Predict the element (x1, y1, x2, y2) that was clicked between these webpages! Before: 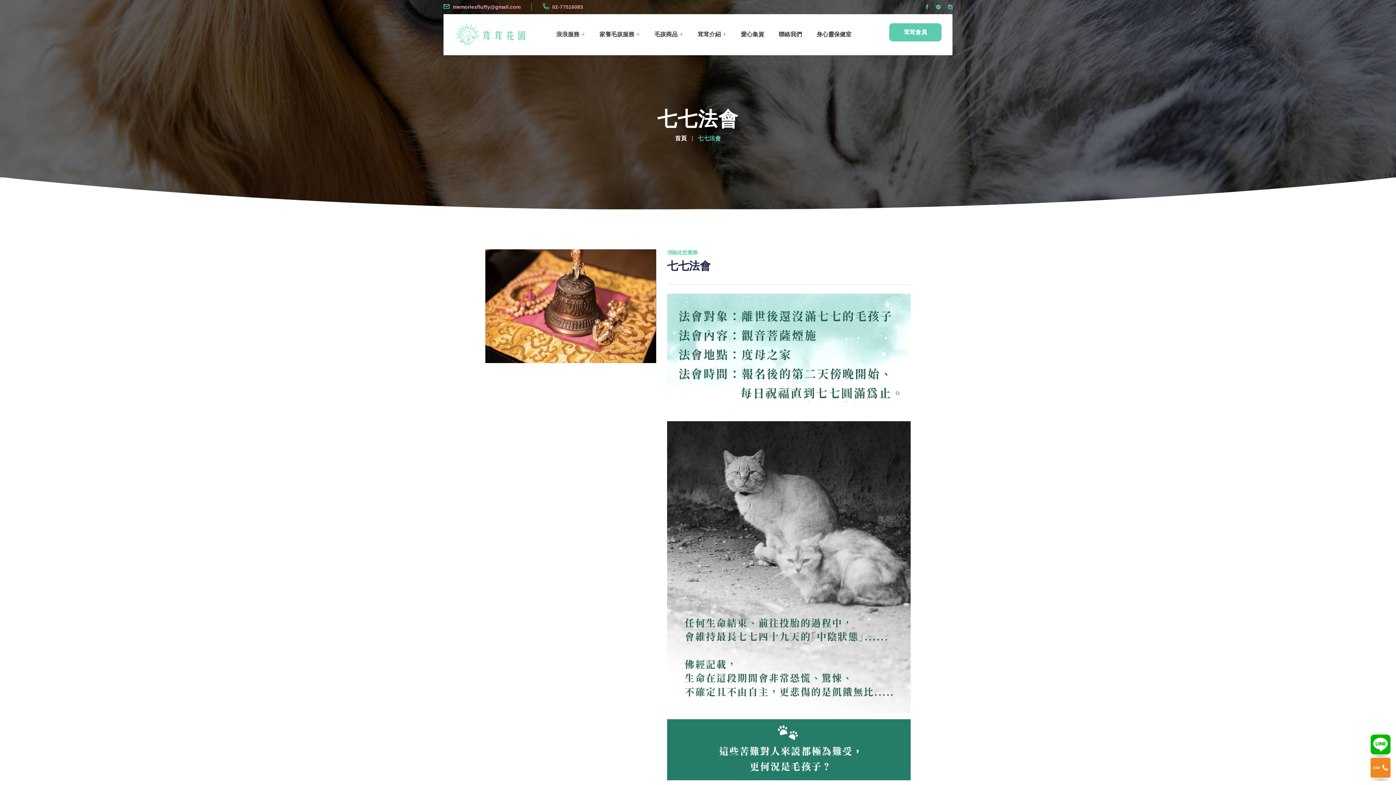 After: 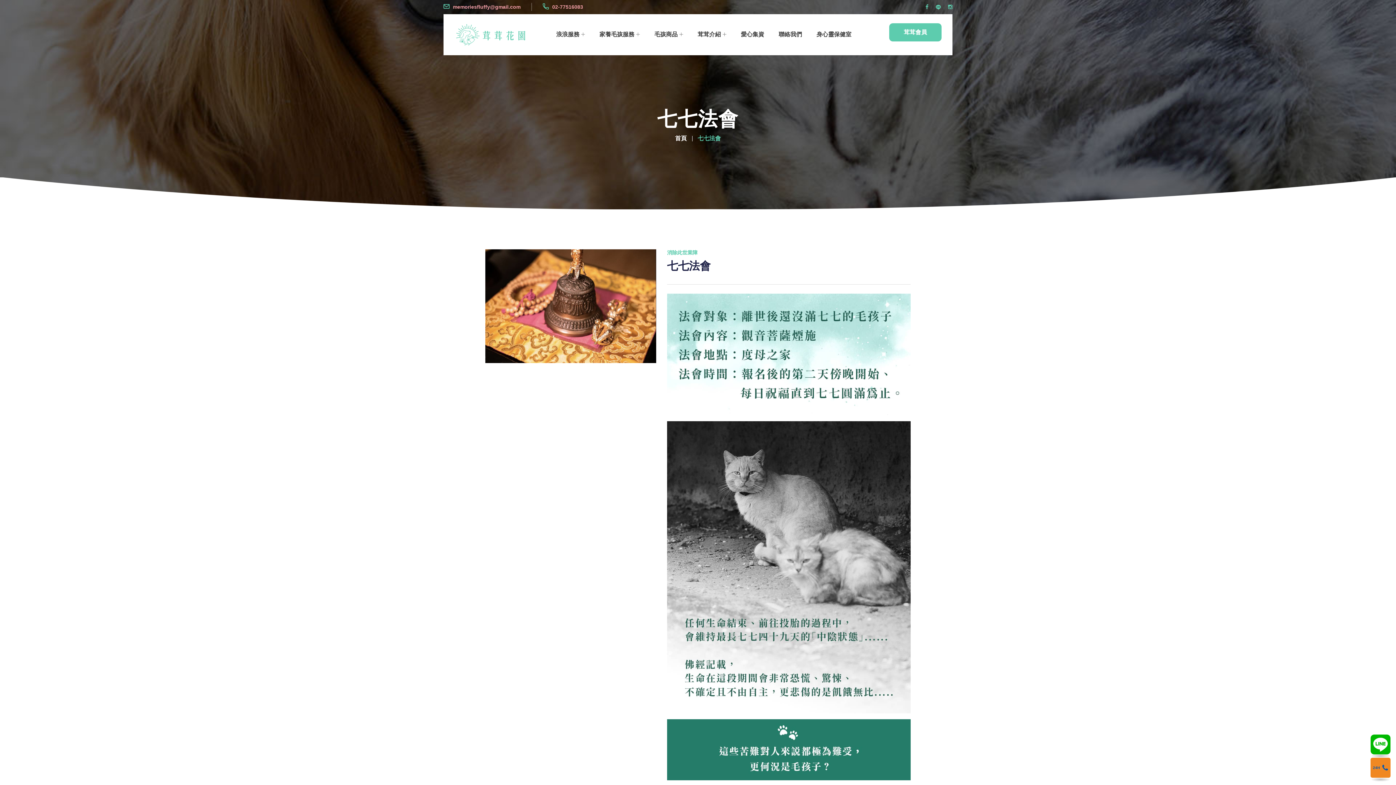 Action: label: 24H bbox: (1370, 758, 1390, 778)